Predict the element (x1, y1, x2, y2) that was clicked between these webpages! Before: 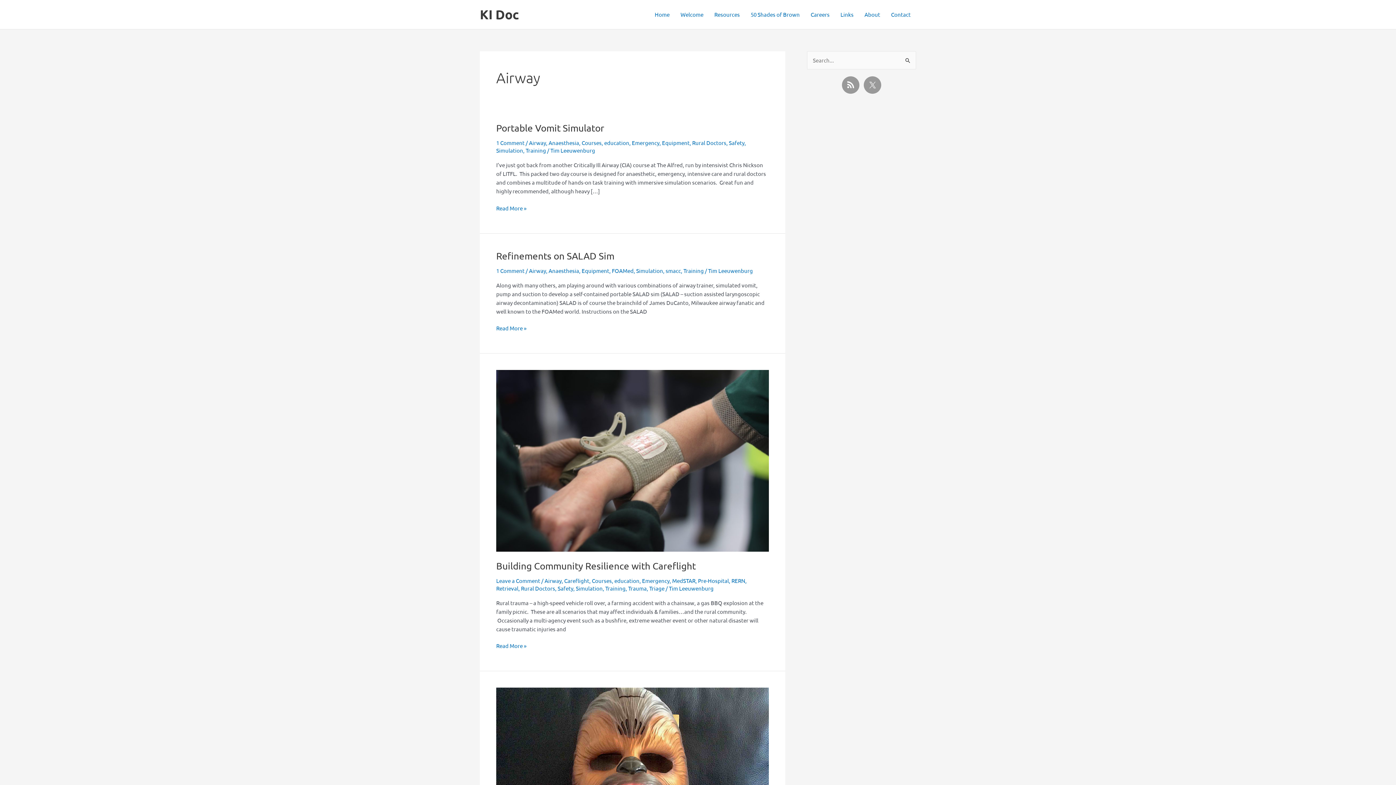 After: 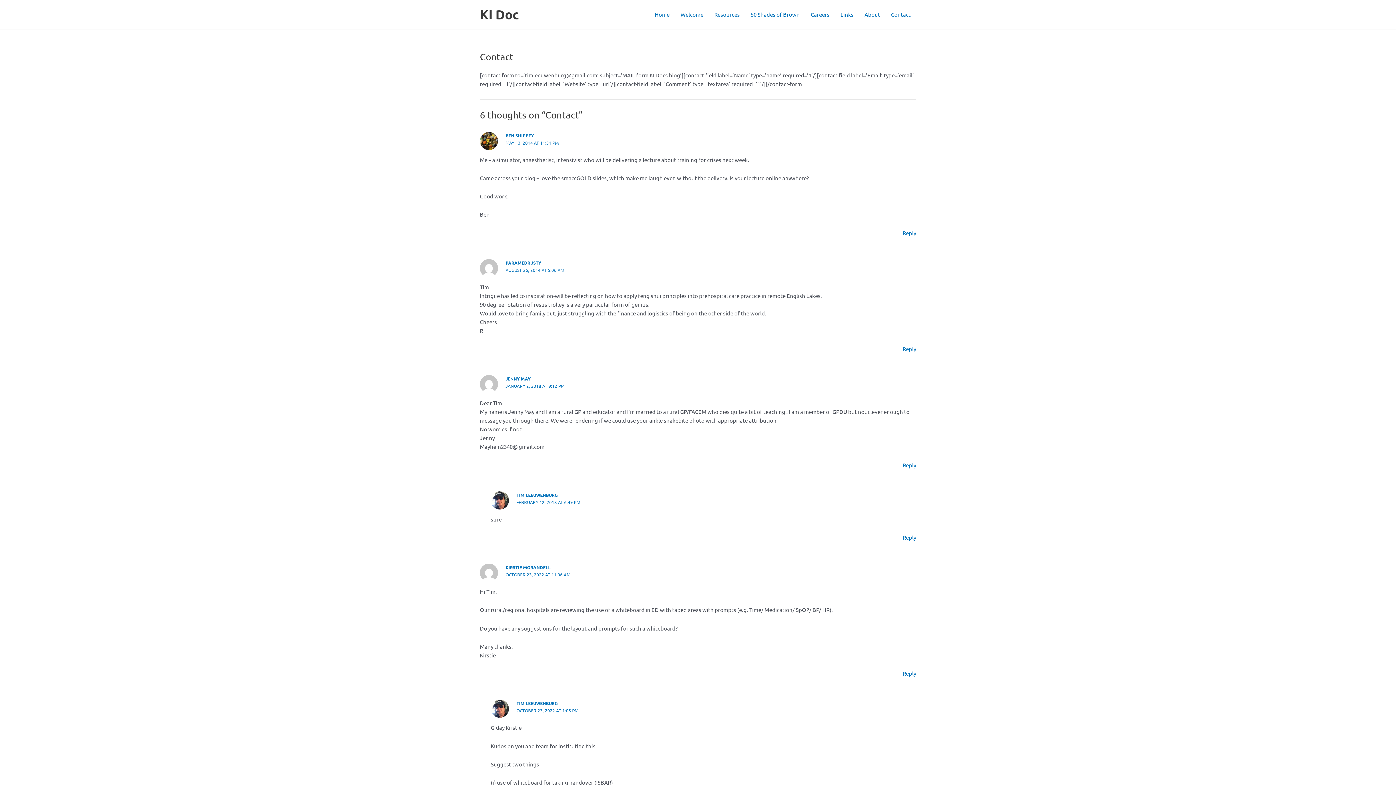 Action: label: Contact bbox: (885, 0, 916, 29)